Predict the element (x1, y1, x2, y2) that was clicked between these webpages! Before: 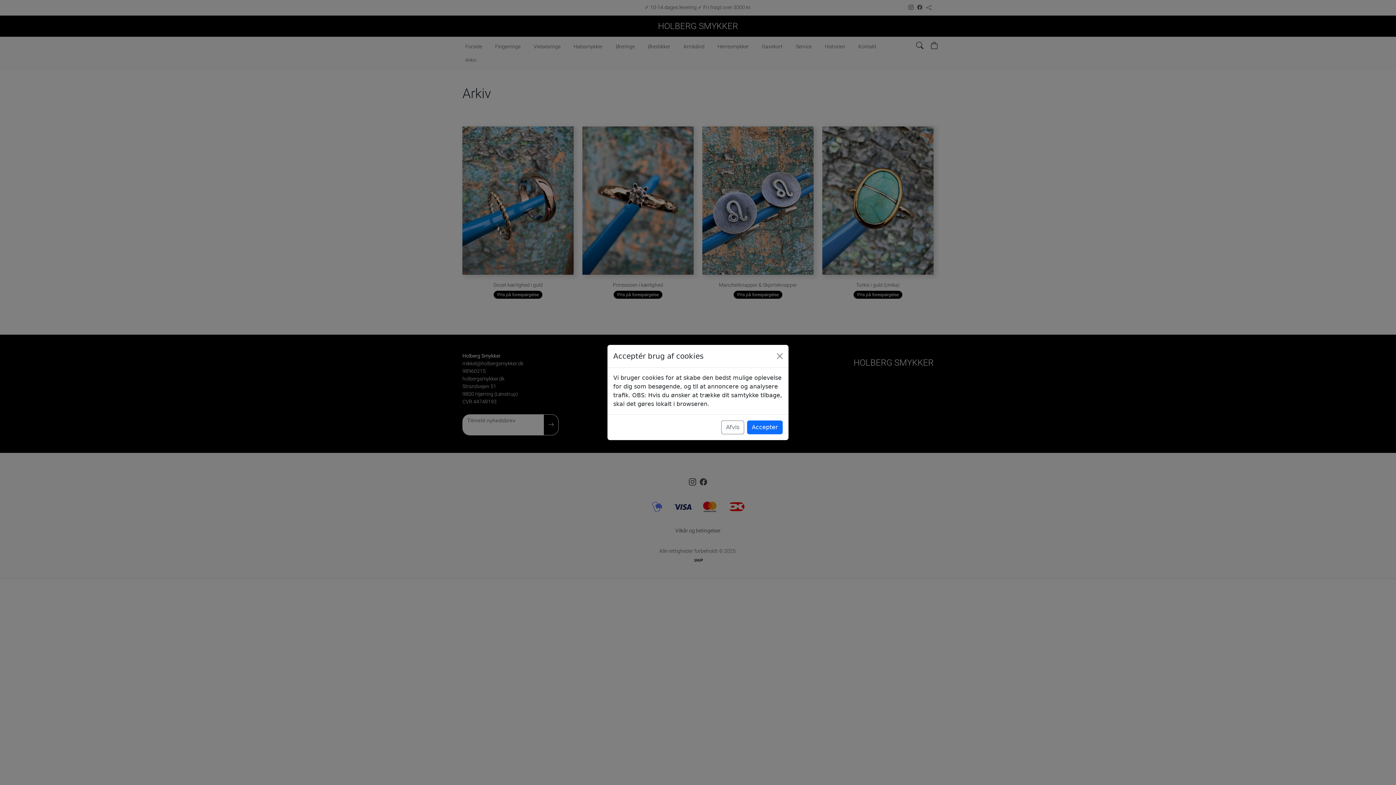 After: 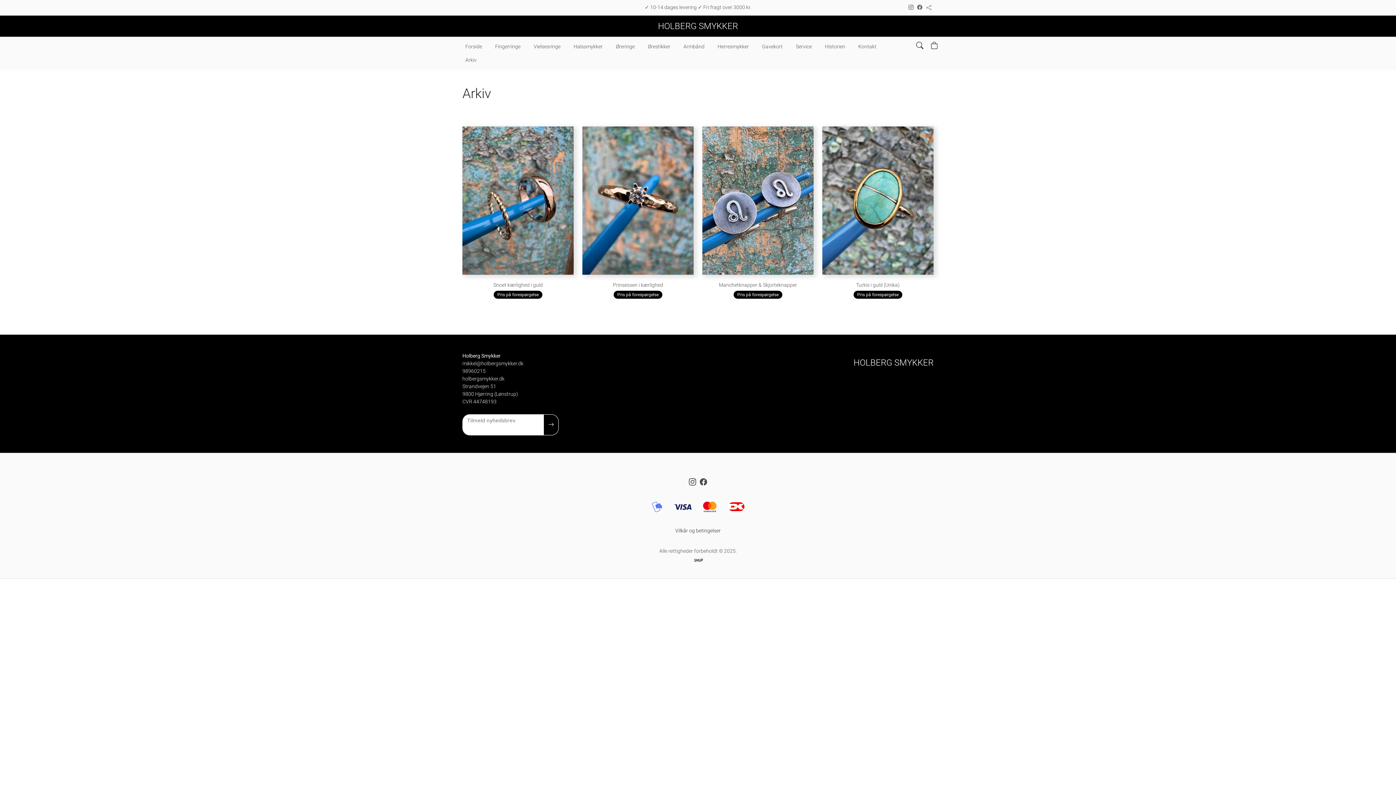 Action: label: Close bbox: (774, 338, 785, 350)